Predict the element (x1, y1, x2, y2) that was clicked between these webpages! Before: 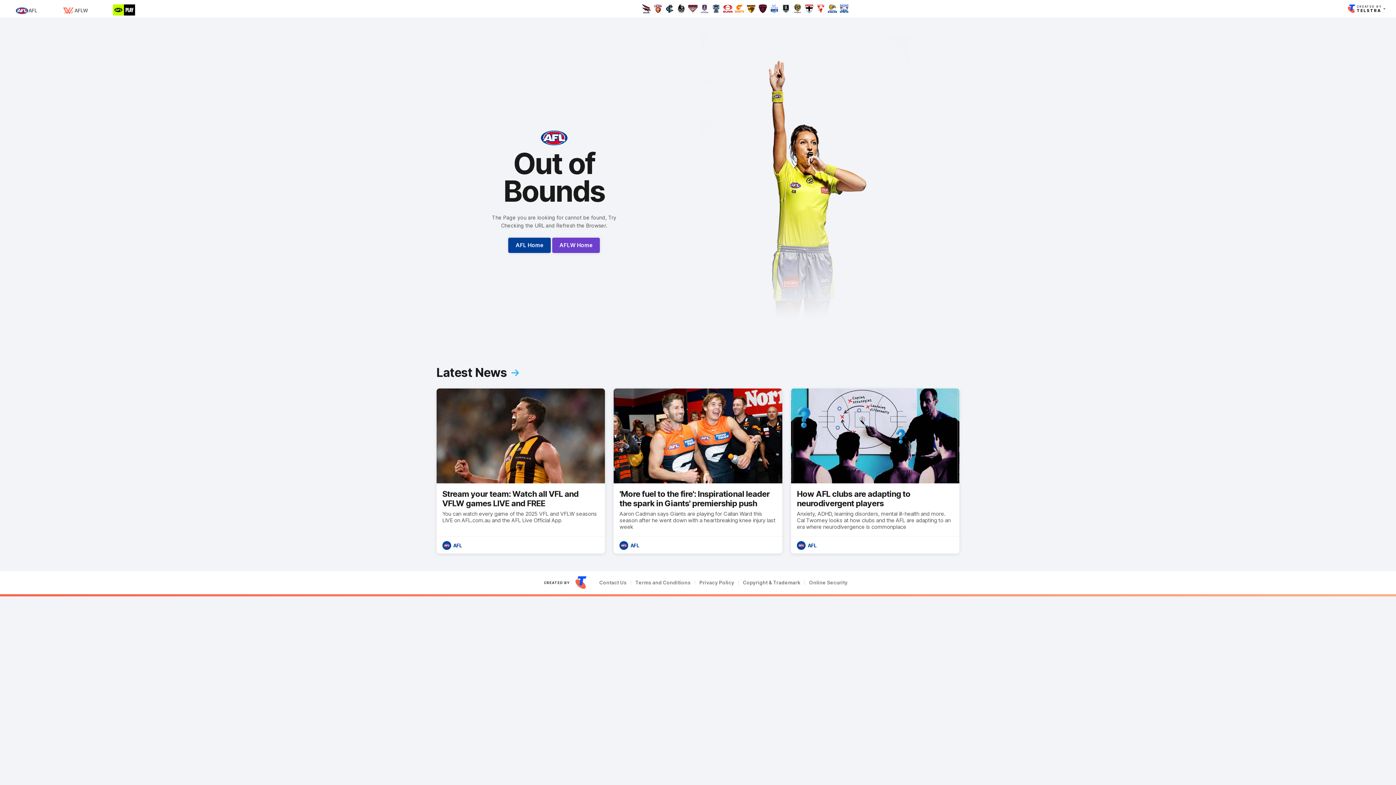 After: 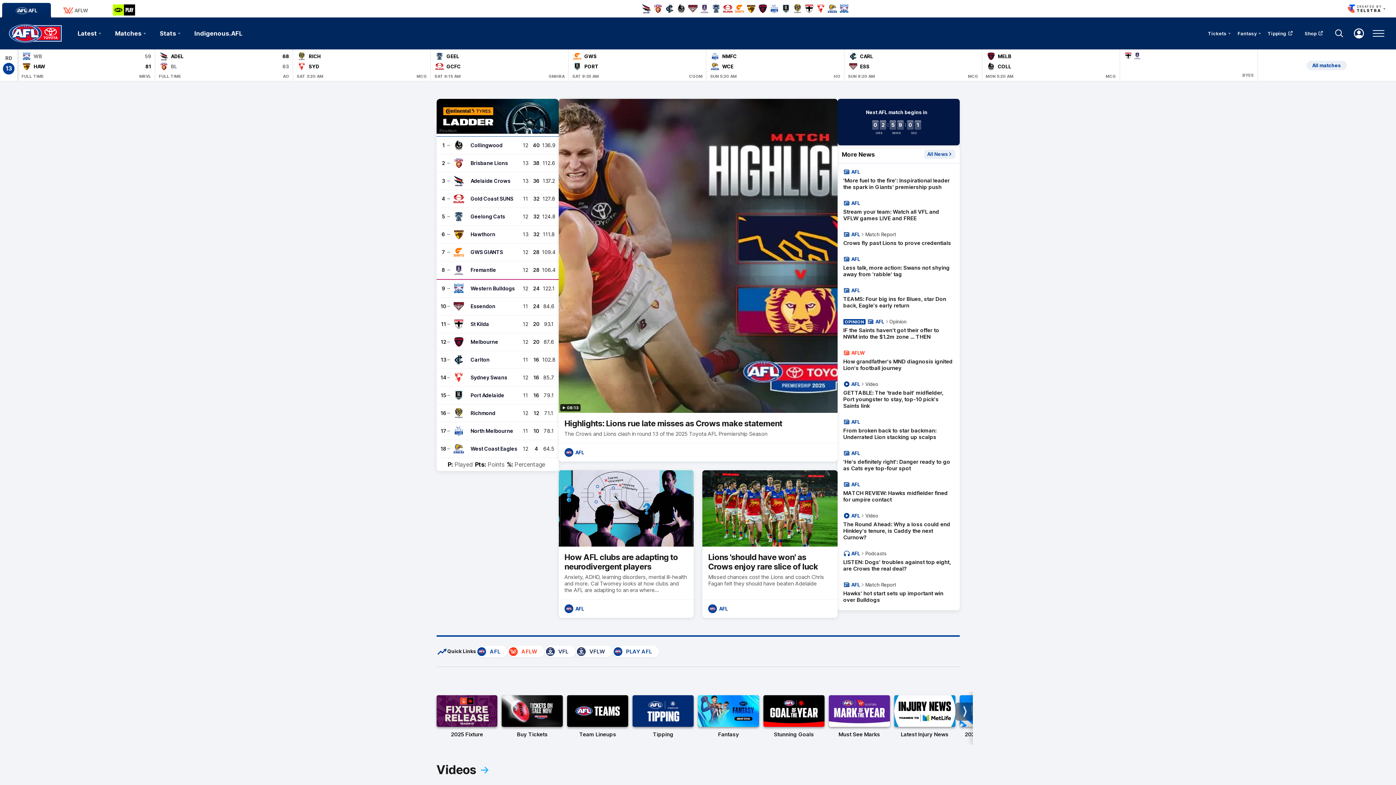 Action: bbox: (442, 541, 462, 550) label: AFL